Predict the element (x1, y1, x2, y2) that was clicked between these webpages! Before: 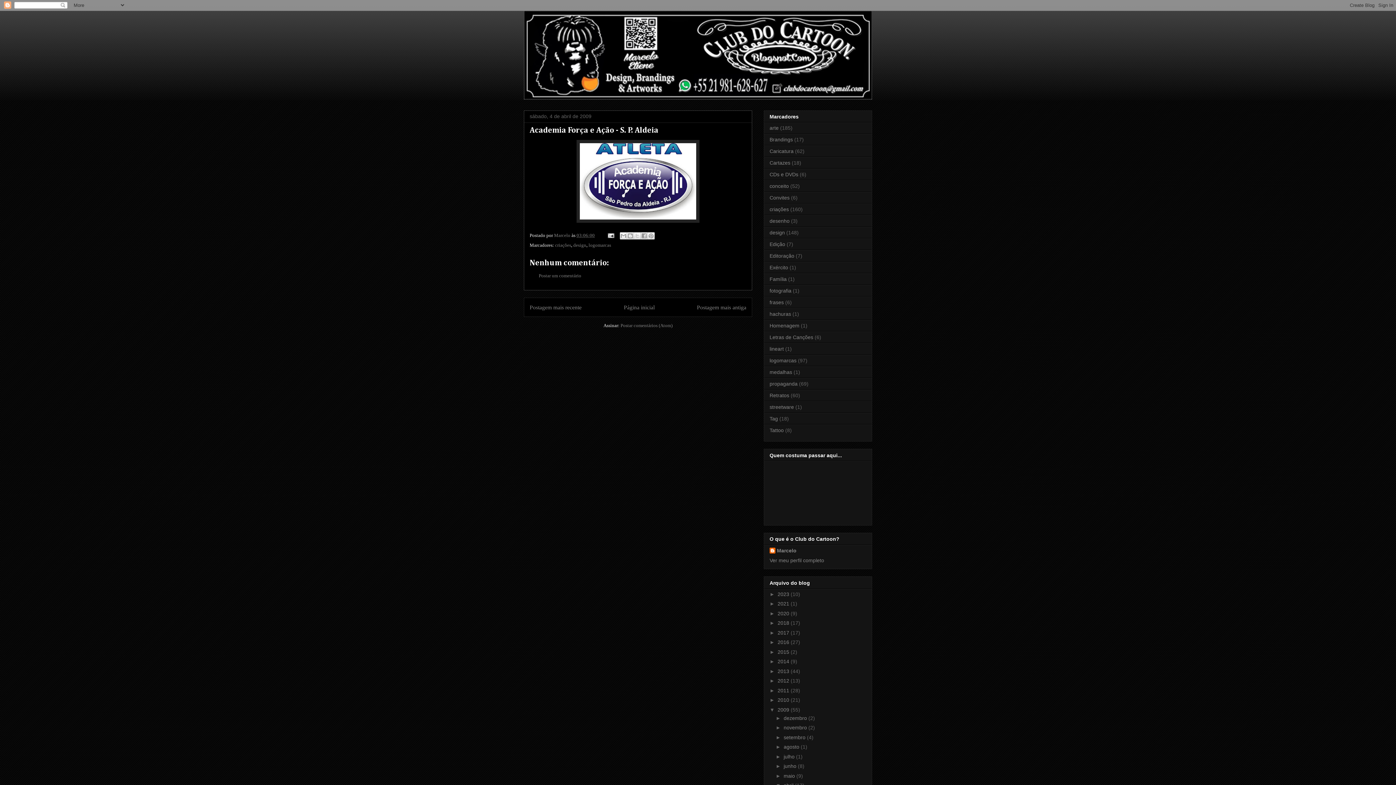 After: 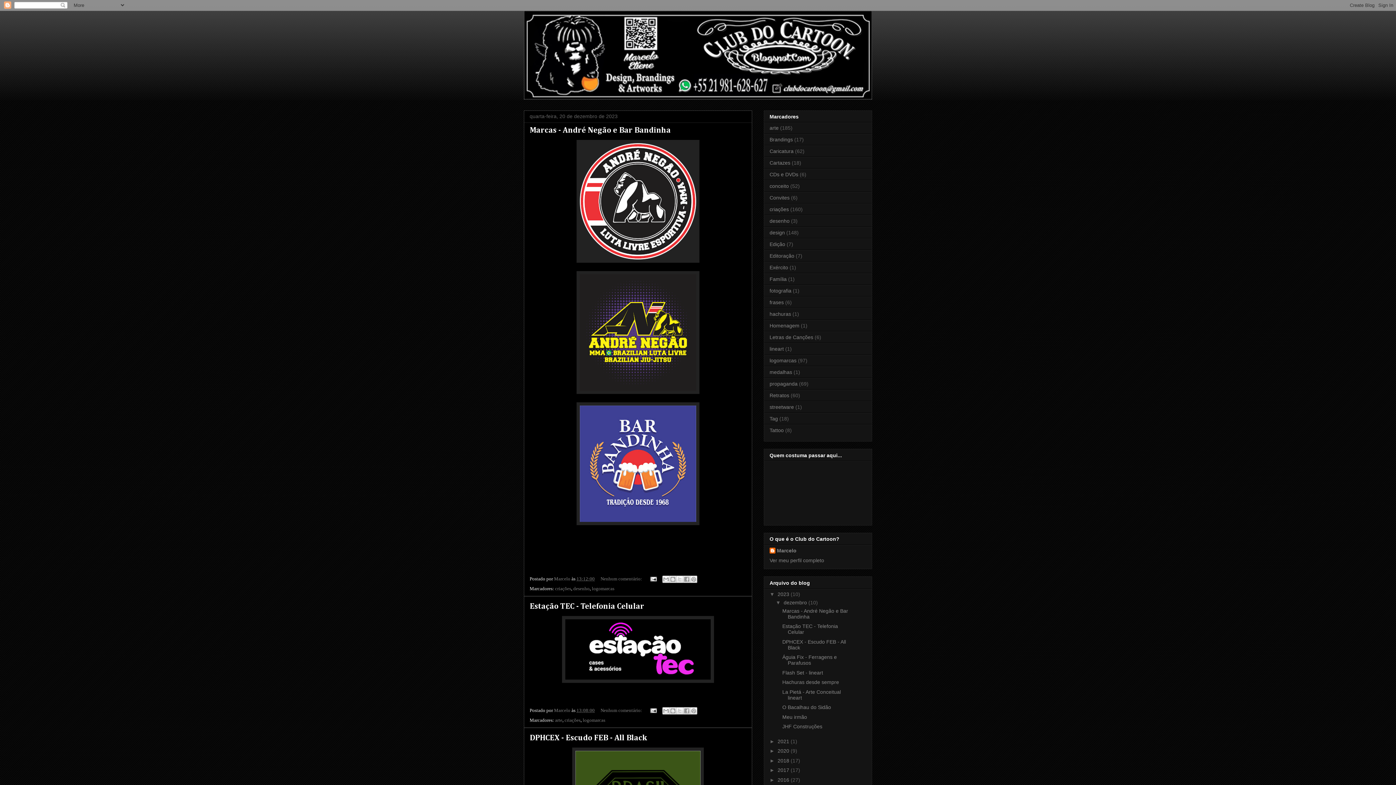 Action: label: 2023  bbox: (777, 591, 790, 597)